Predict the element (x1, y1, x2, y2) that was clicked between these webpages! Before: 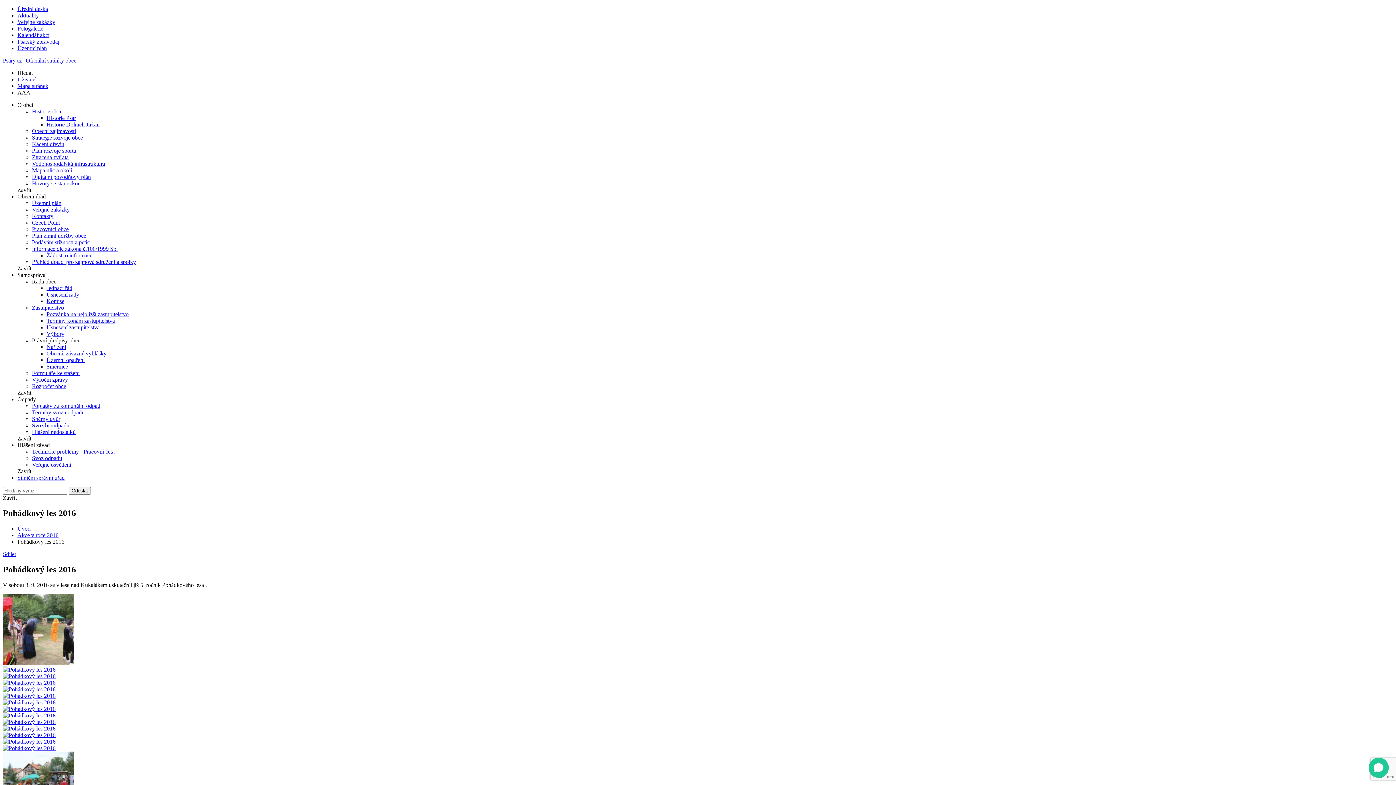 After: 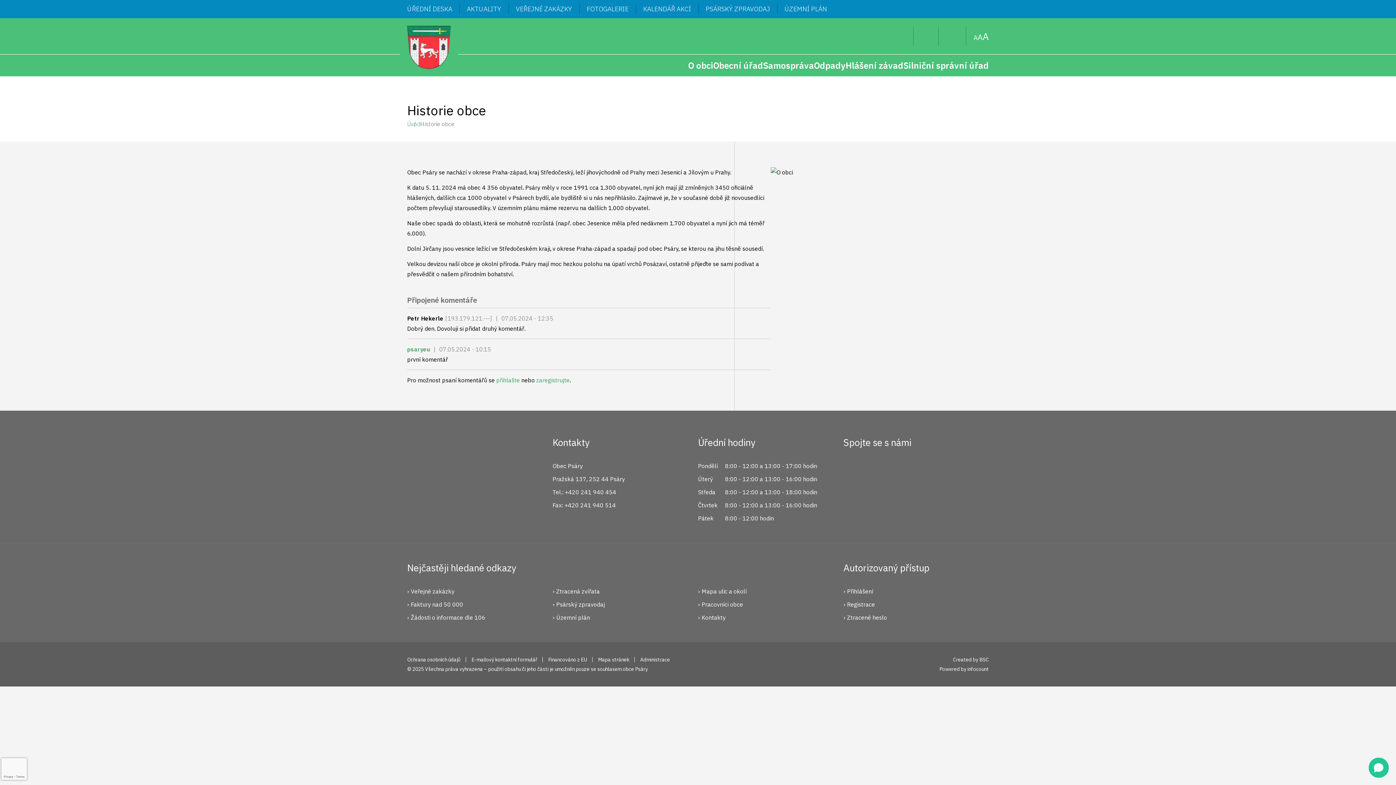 Action: label: Historie obce bbox: (32, 108, 62, 114)